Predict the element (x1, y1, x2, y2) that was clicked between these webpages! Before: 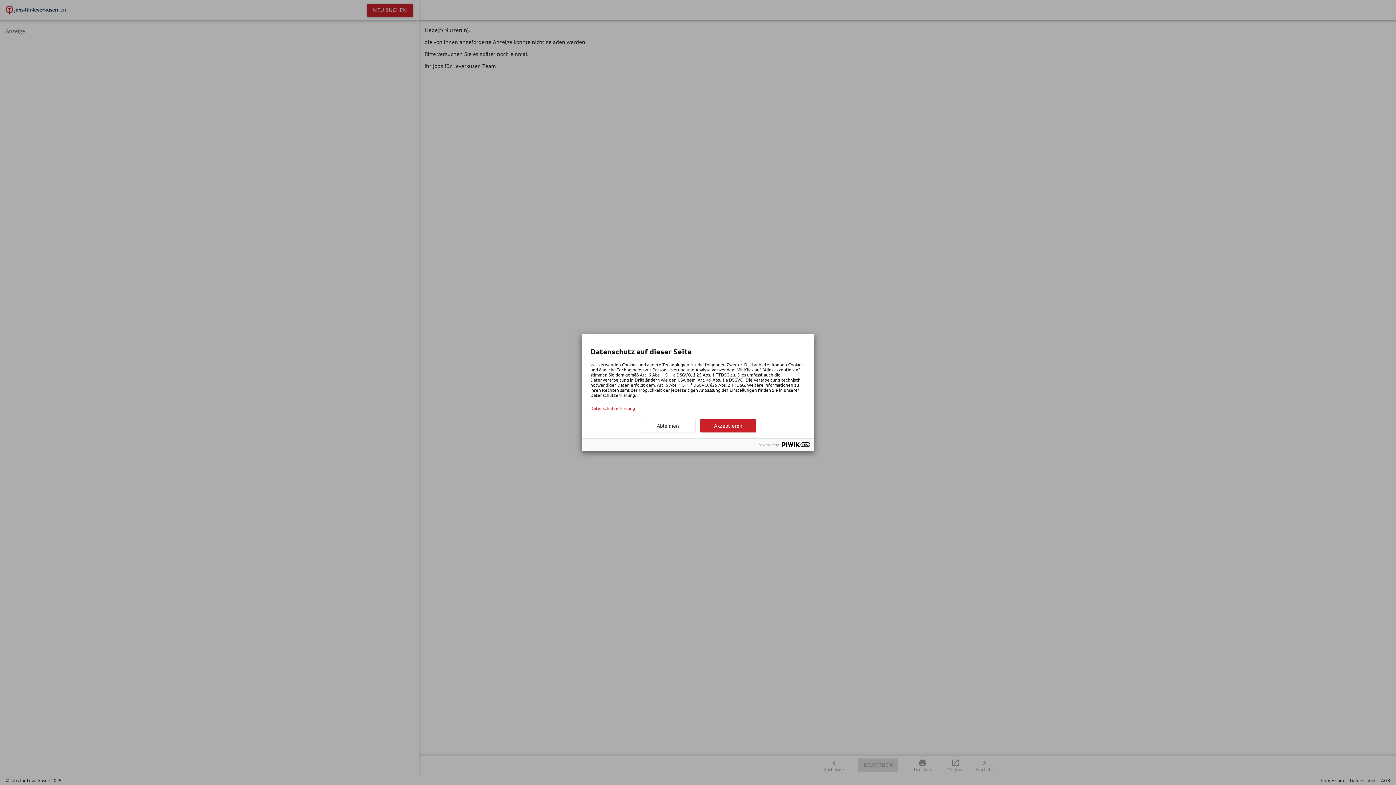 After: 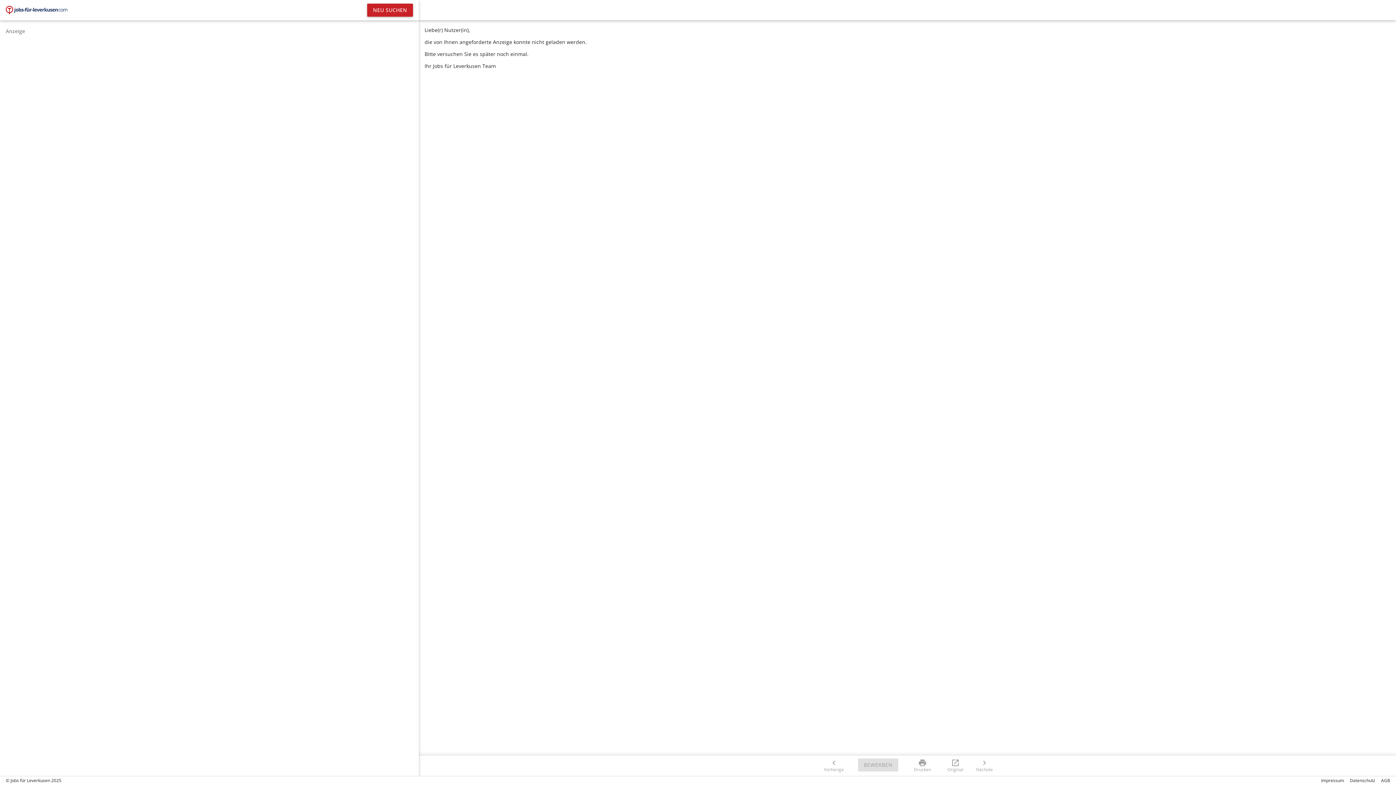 Action: bbox: (640, 419, 696, 432) label: Ablehnen